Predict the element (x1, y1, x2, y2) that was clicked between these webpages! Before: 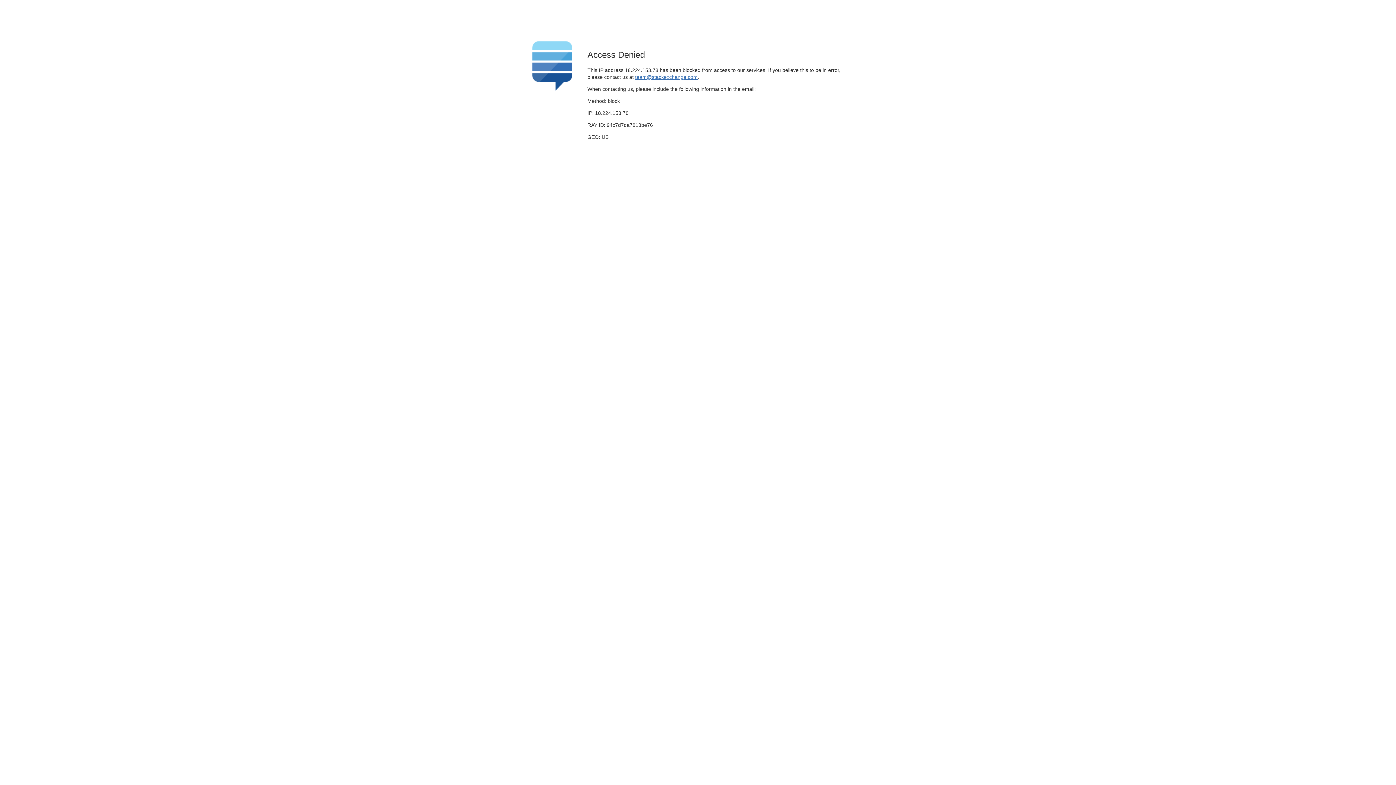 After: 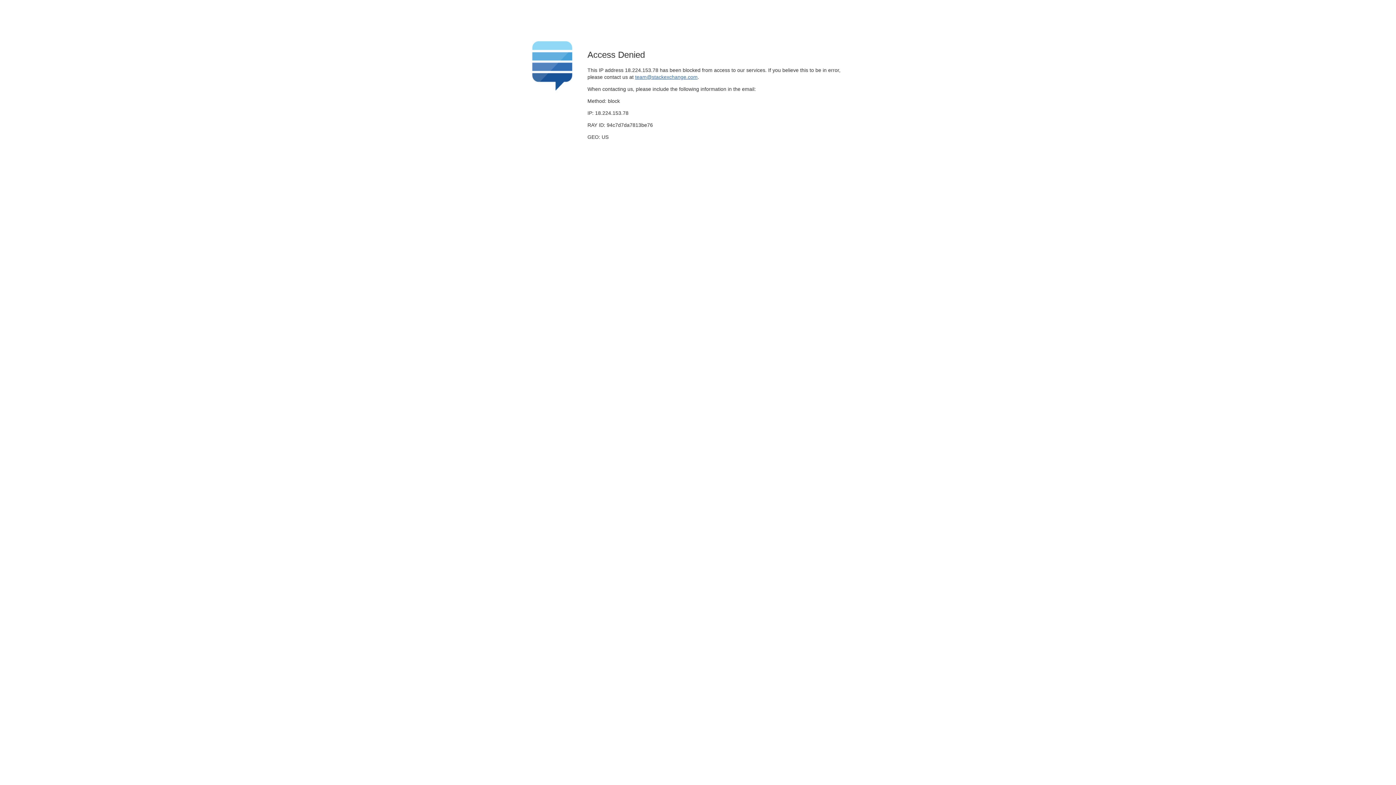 Action: bbox: (635, 74, 697, 79) label: team@stackexchange.com